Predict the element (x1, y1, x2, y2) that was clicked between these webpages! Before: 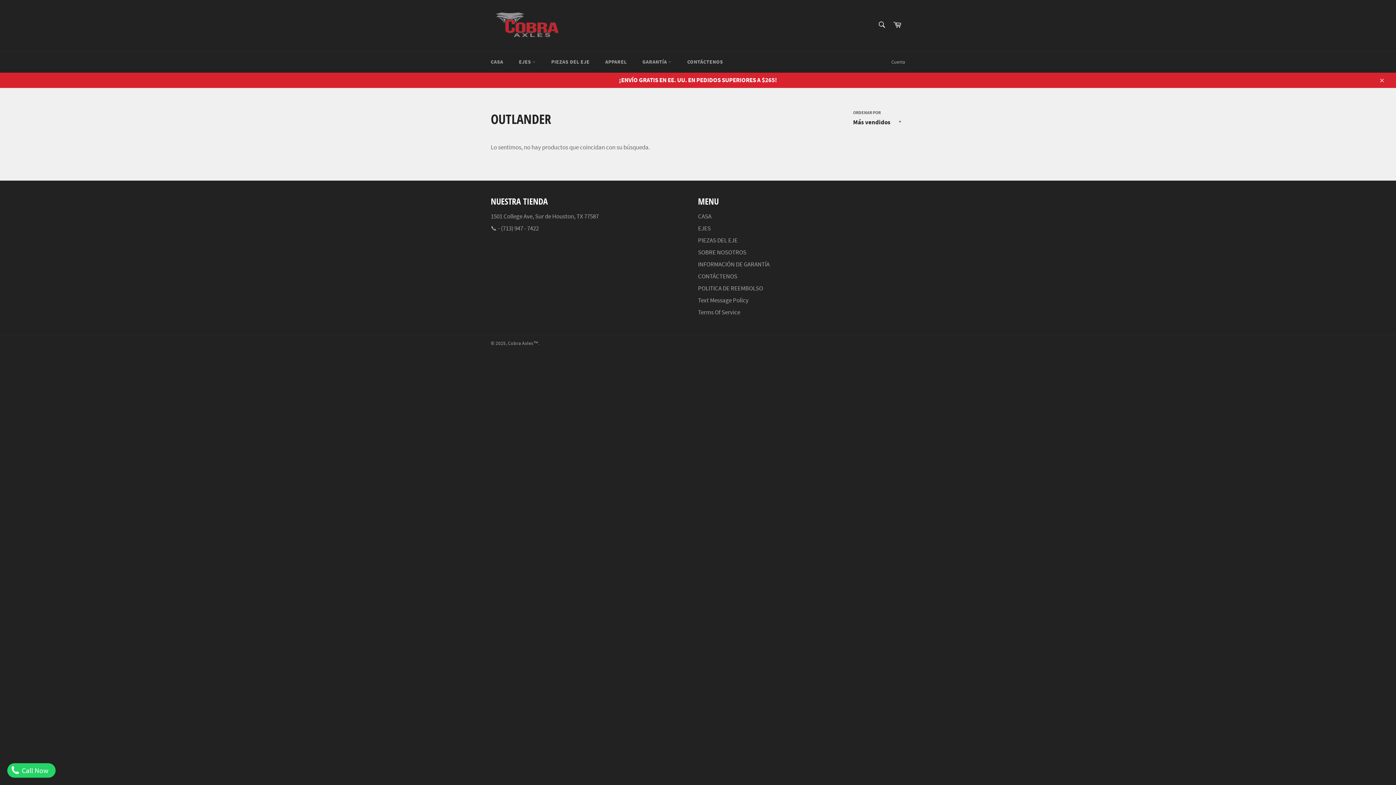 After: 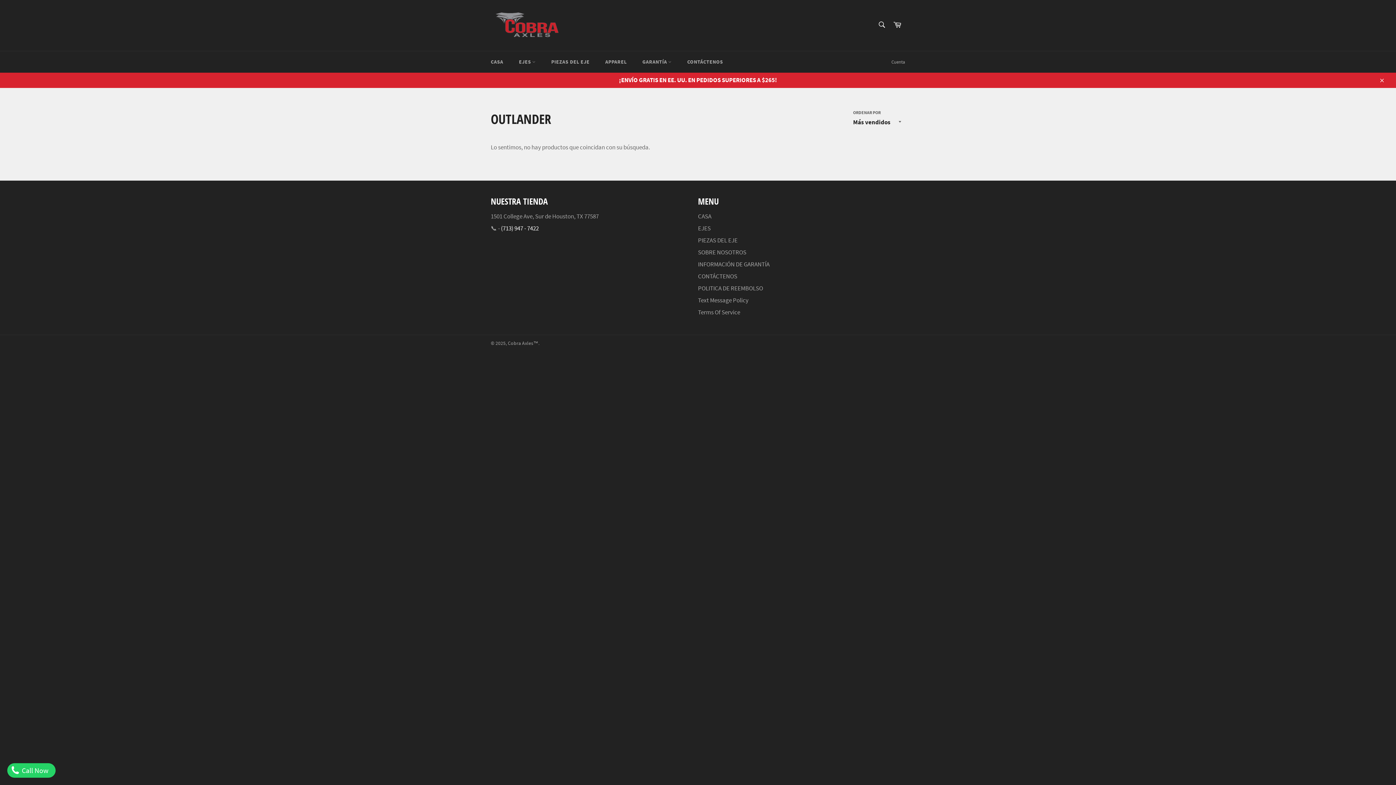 Action: bbox: (501, 224, 538, 232) label: (713) 947 - 7422